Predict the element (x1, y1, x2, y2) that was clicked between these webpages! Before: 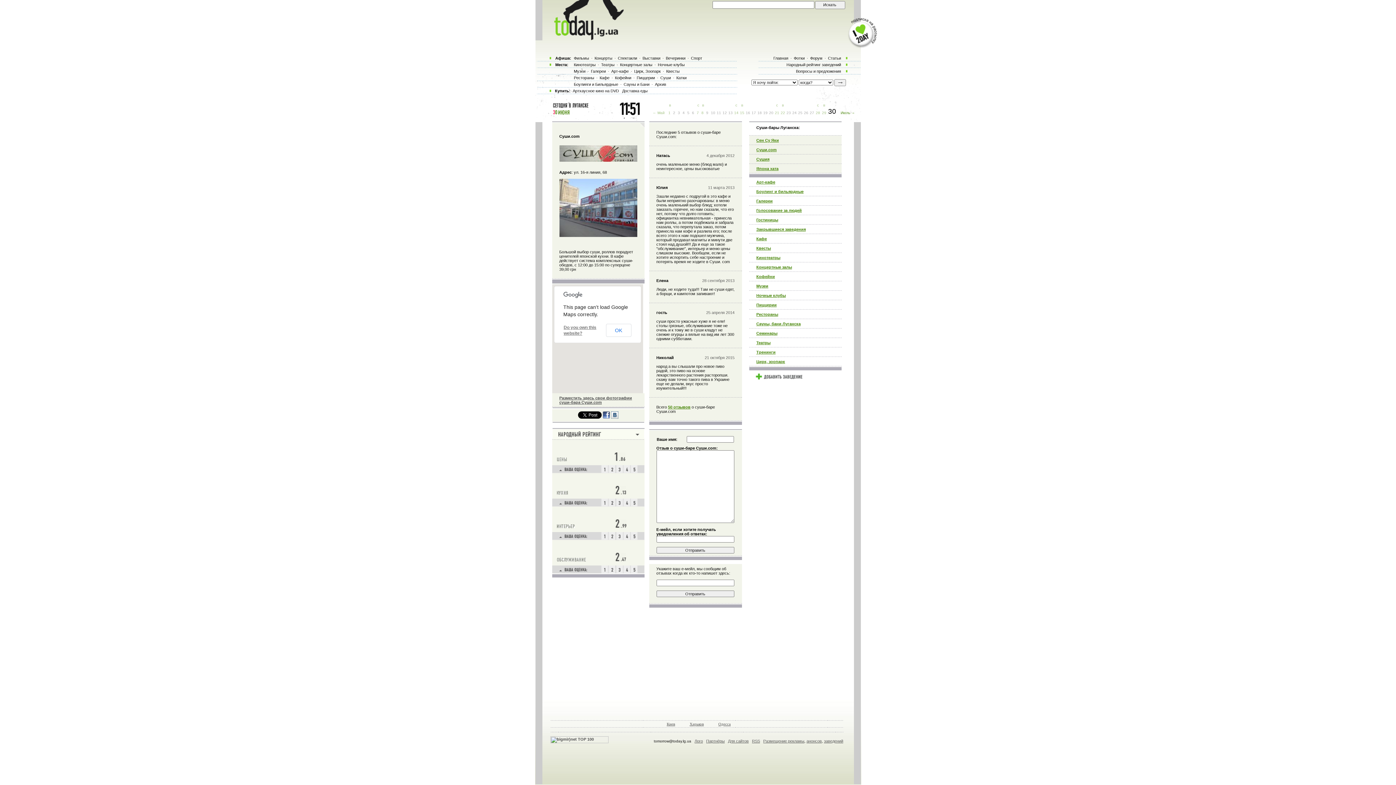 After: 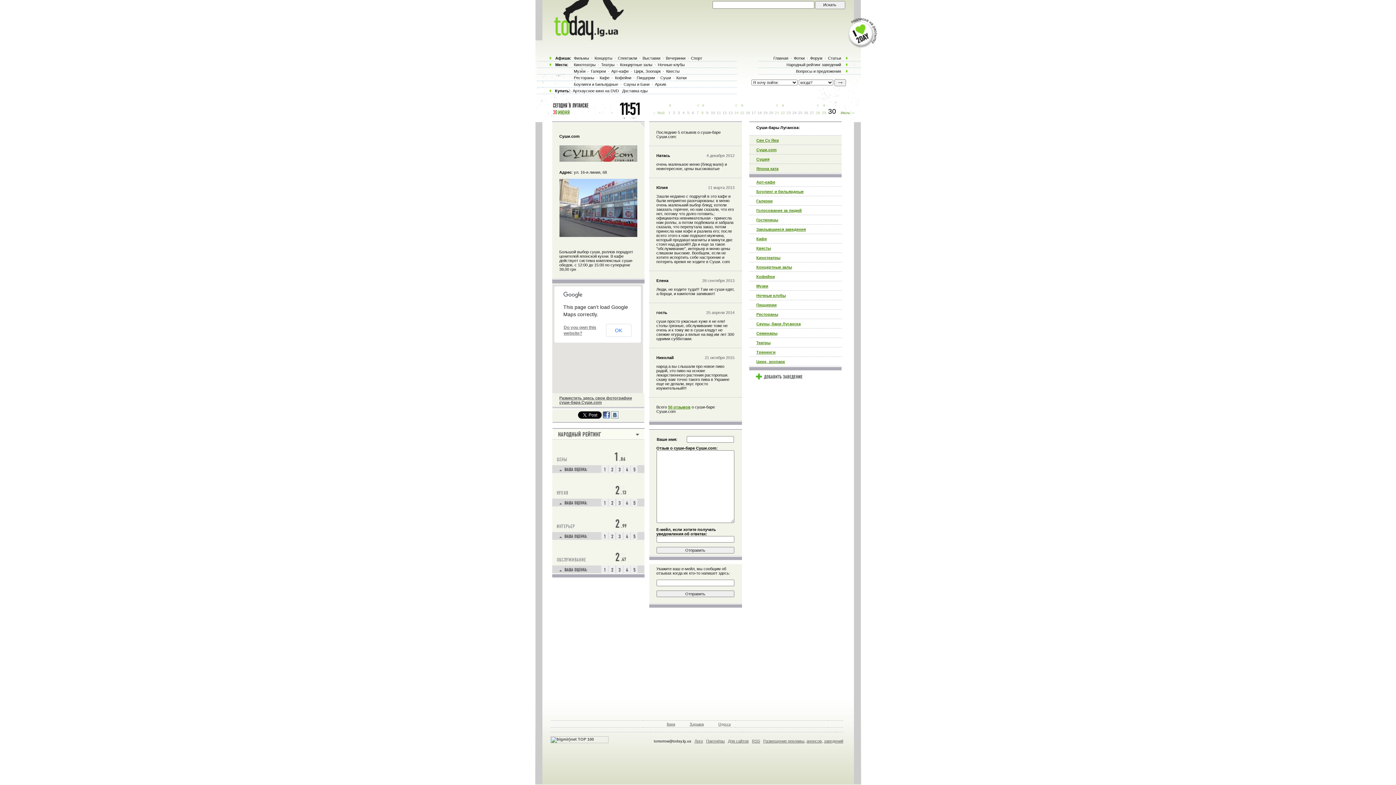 Action: bbox: (611, 415, 618, 419)